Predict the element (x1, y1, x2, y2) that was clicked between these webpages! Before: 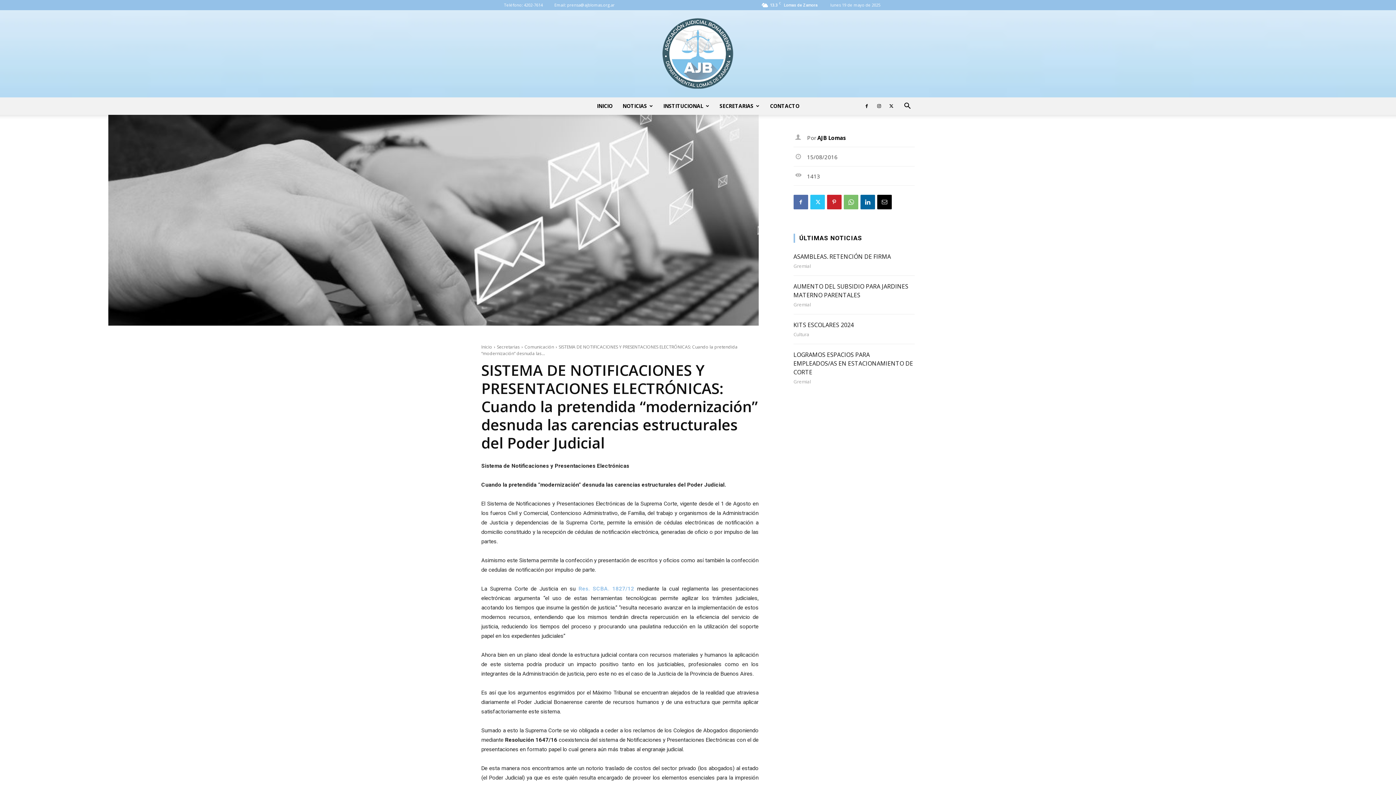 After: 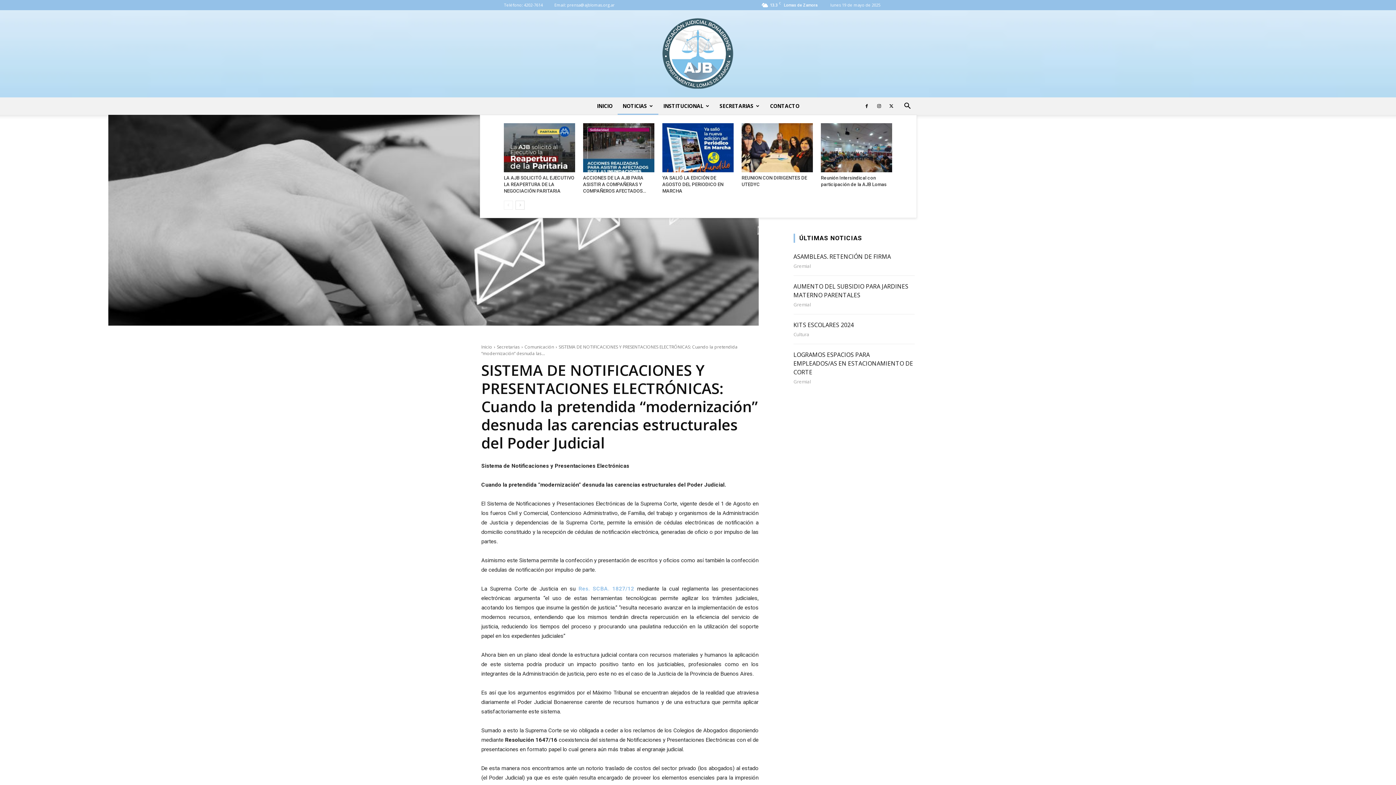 Action: bbox: (617, 97, 658, 114) label: NOTICIAS